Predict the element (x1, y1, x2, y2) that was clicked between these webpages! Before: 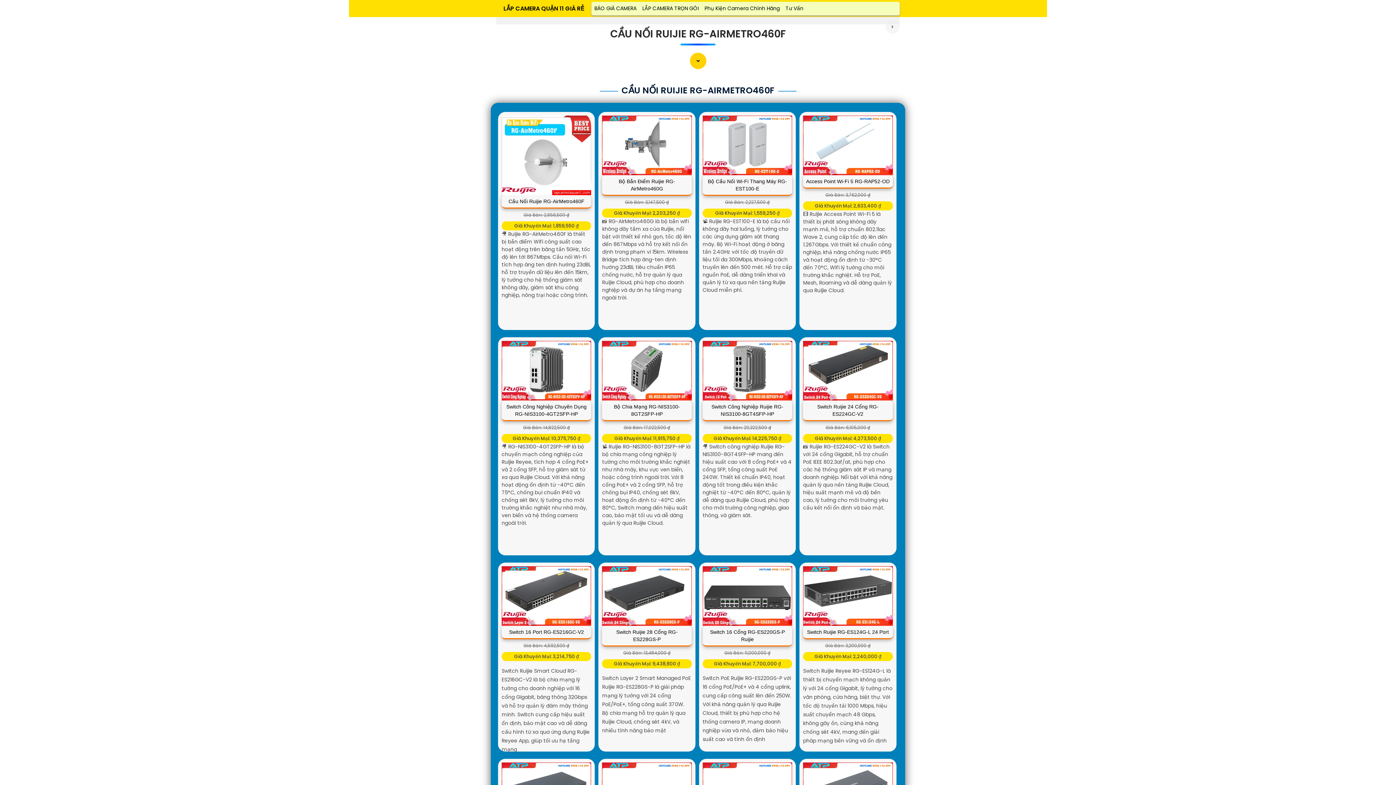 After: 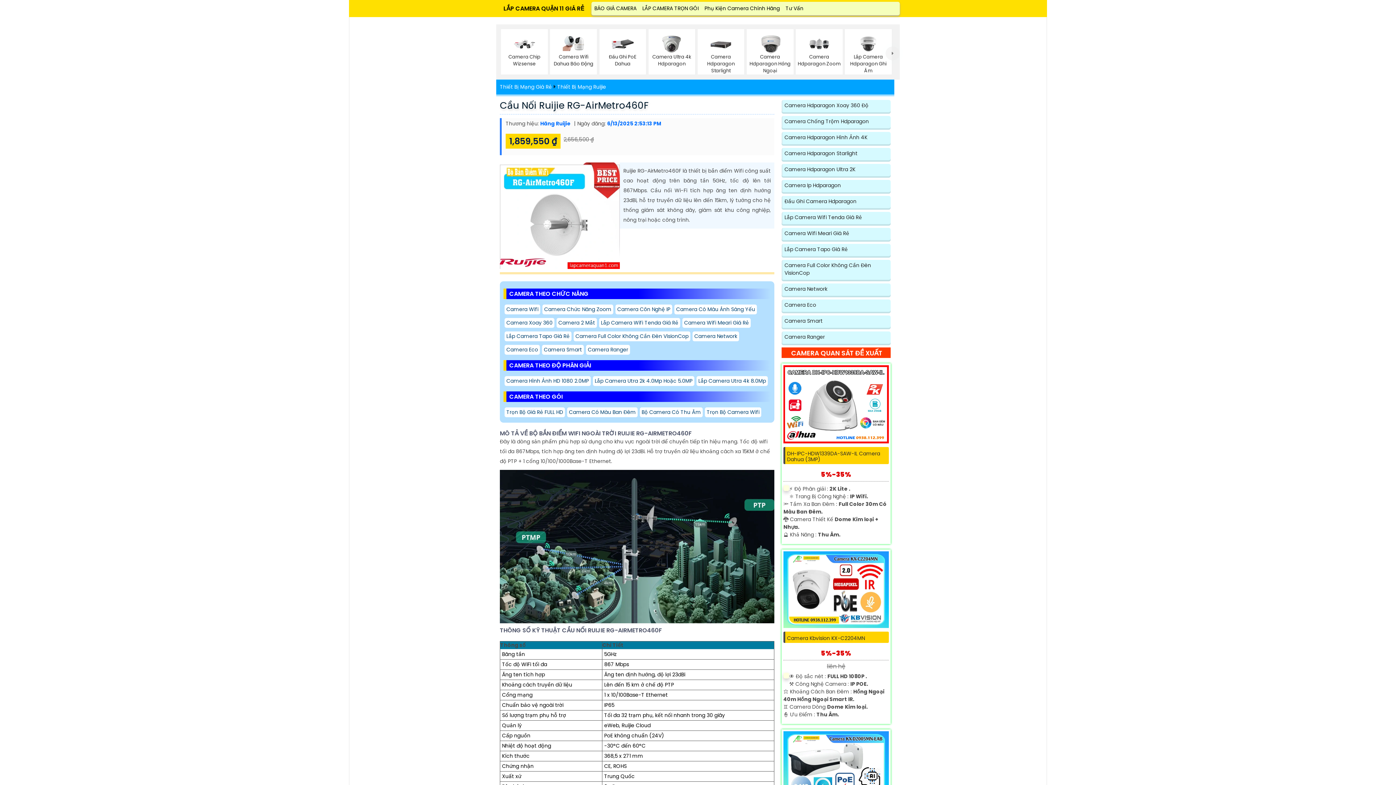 Action: bbox: (508, 197, 584, 205) label: Cầu Nối Ruijie RG-AirMetro460F